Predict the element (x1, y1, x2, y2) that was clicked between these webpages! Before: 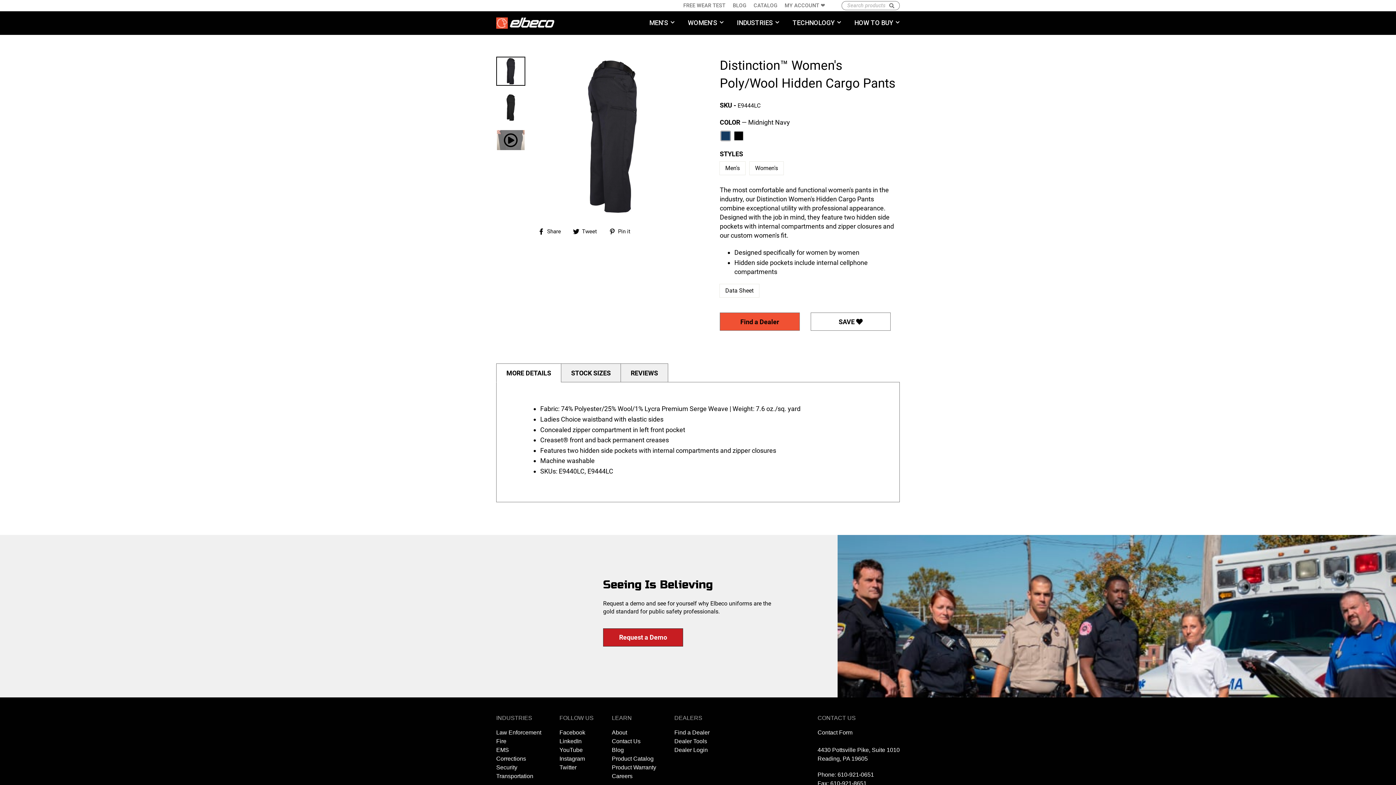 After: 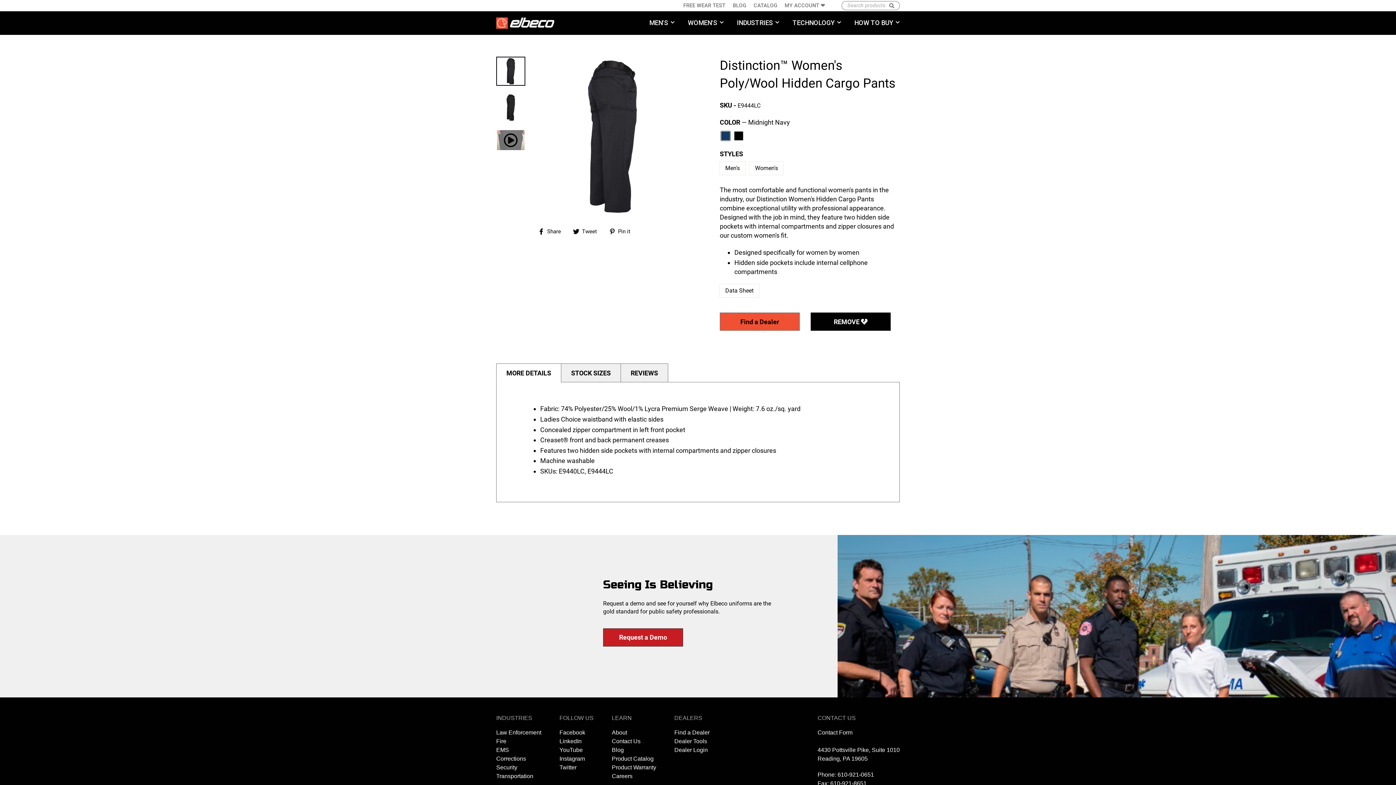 Action: bbox: (810, 312, 890, 330) label: SAVE